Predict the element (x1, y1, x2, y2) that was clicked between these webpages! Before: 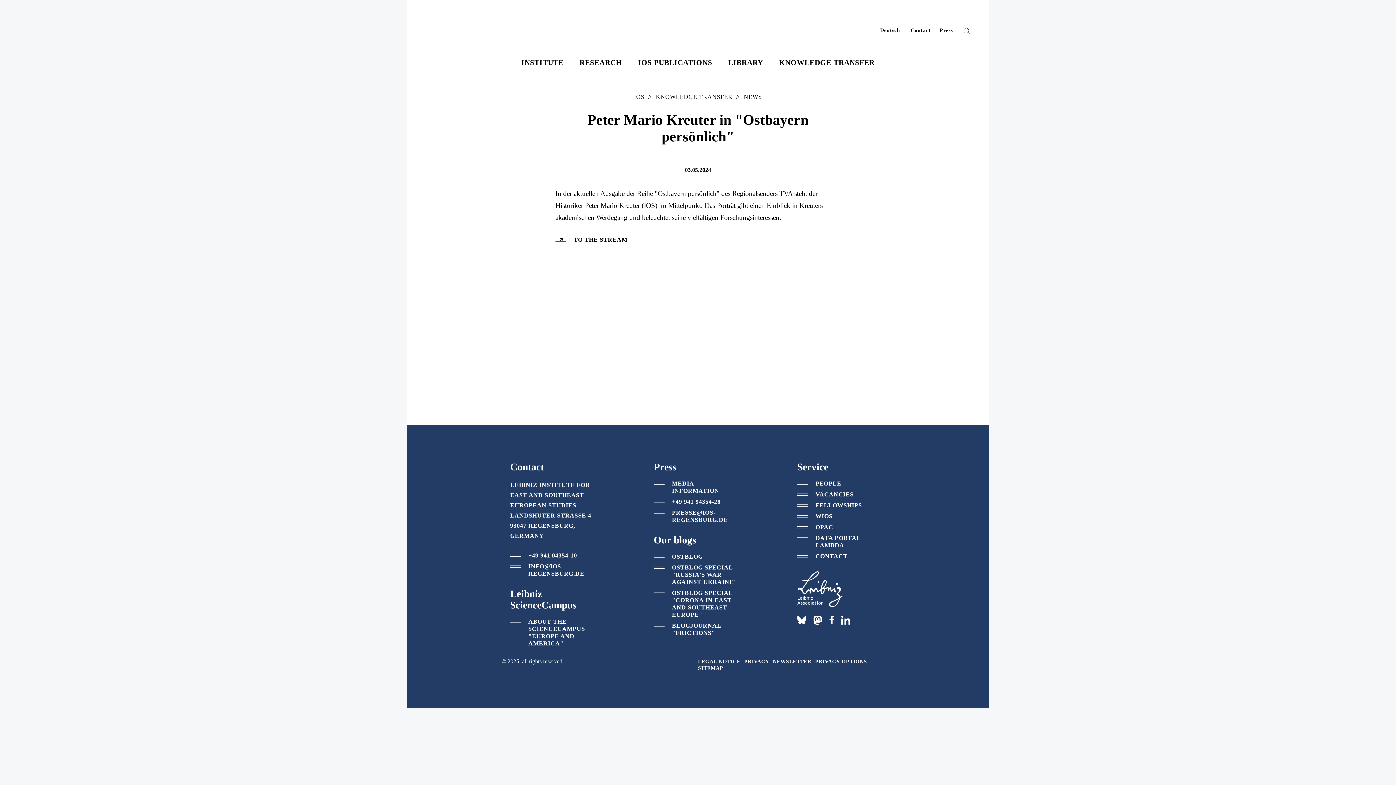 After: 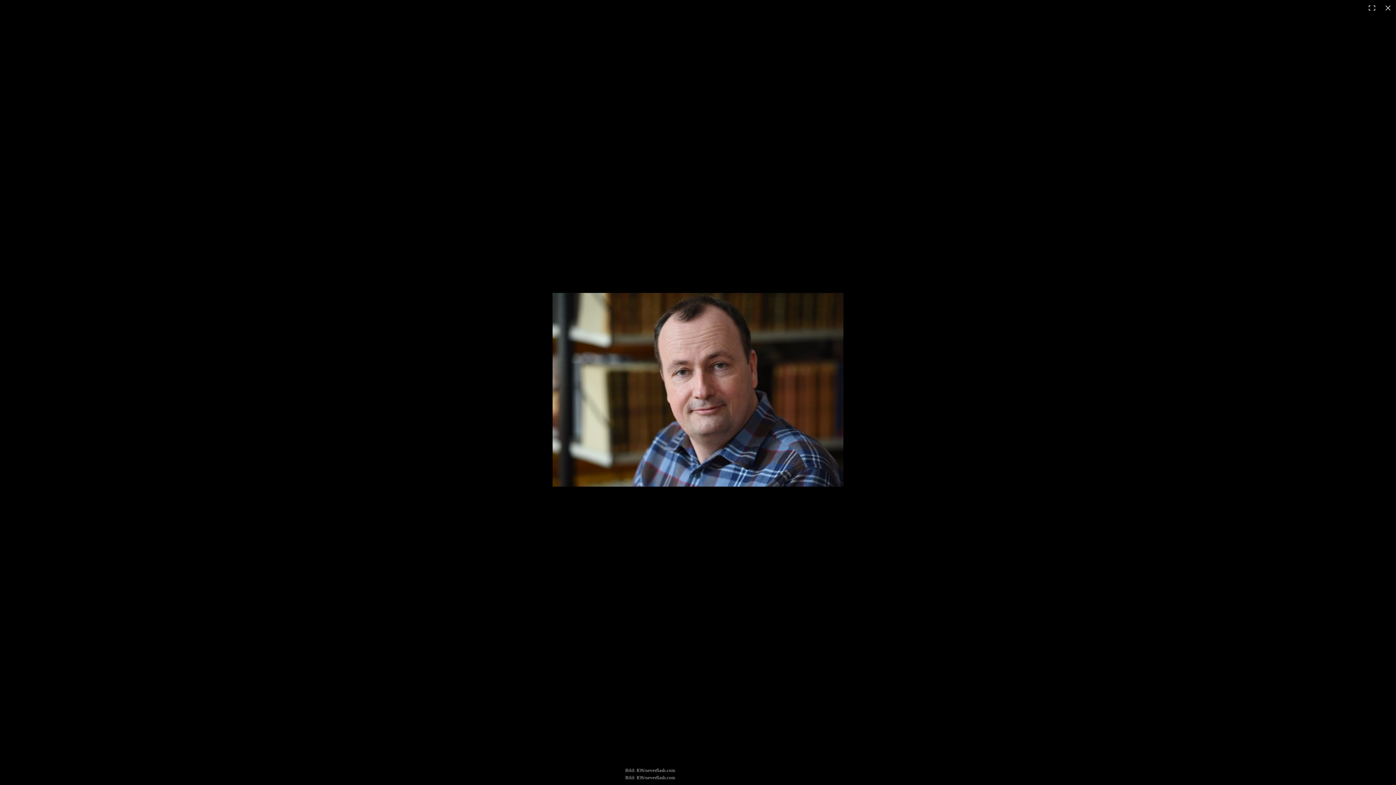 Action: bbox: (555, 280, 686, 389)